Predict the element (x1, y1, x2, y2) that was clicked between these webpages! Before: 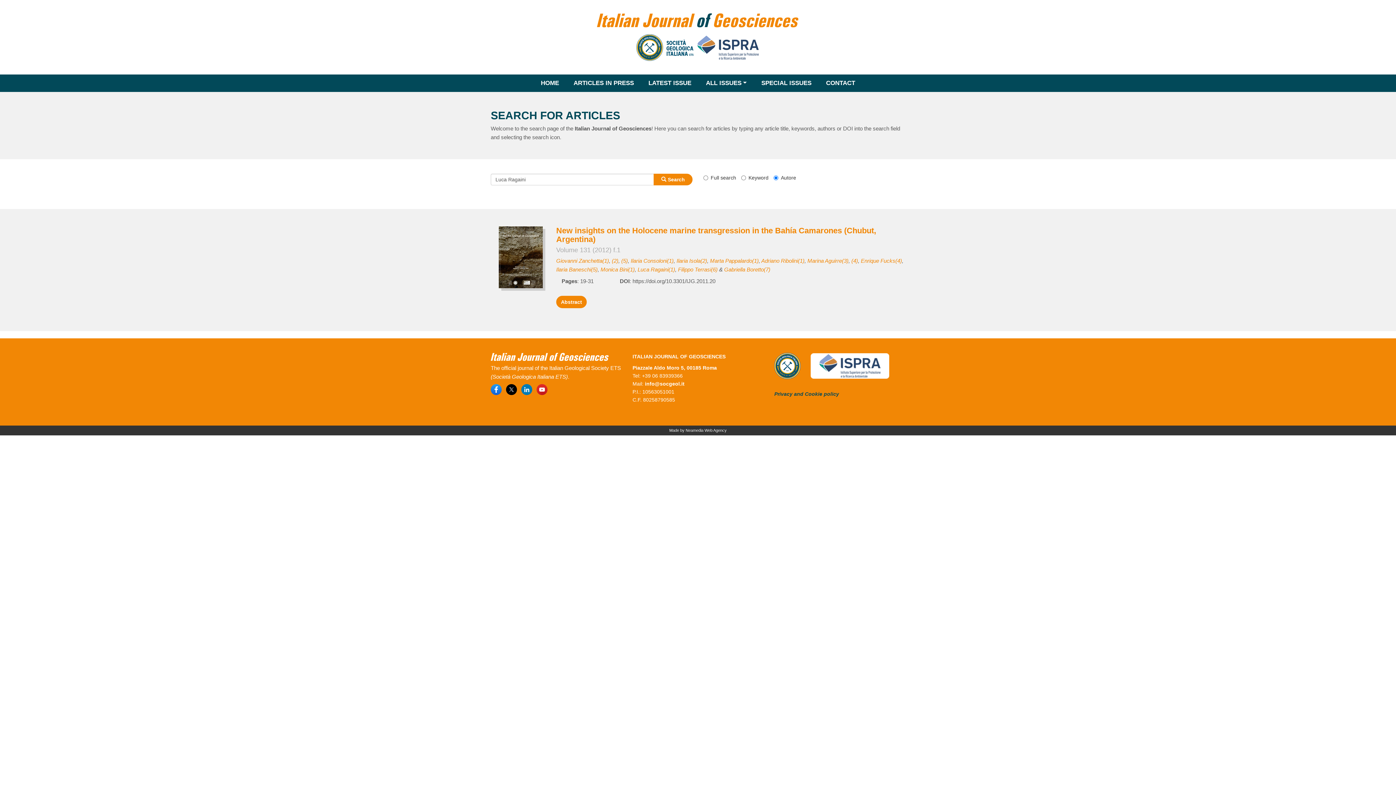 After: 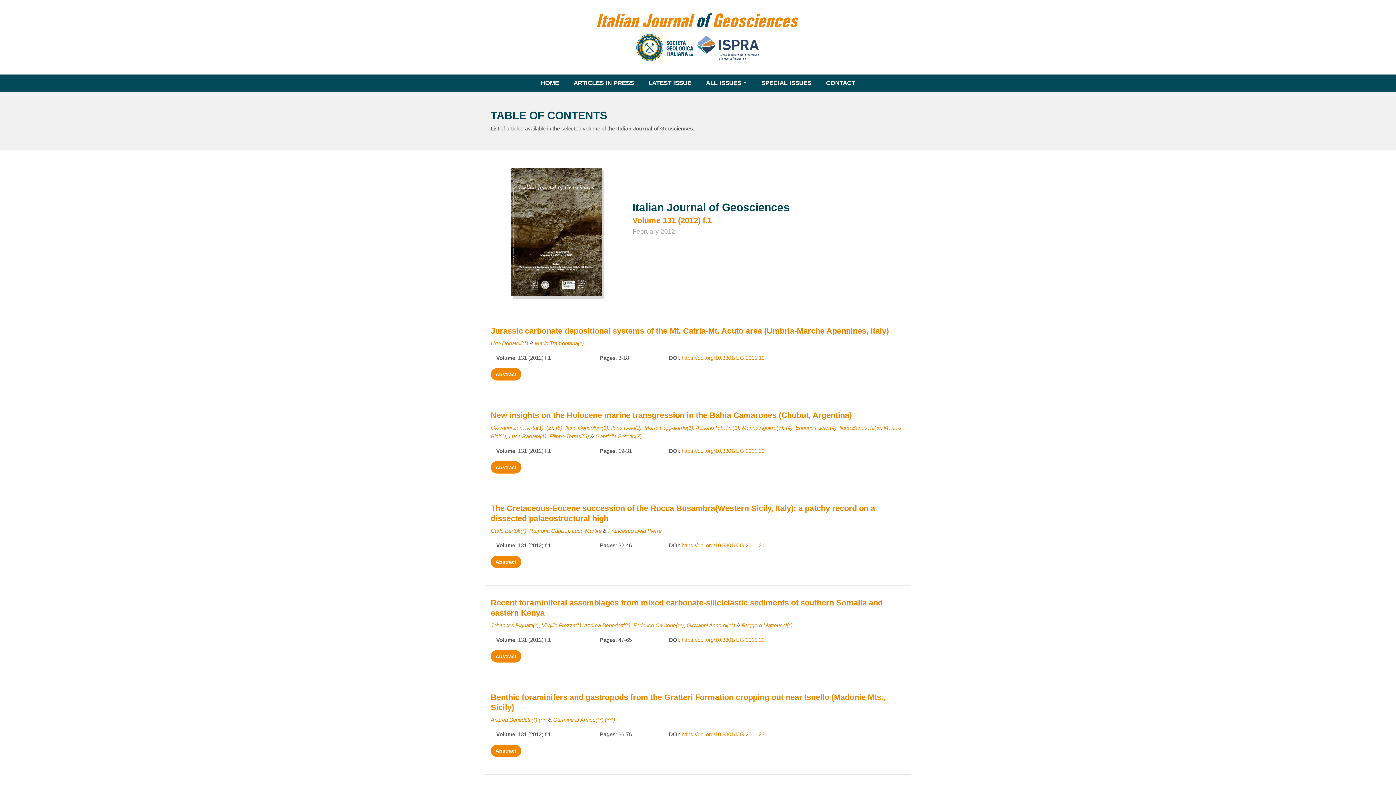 Action: bbox: (490, 223, 550, 291)